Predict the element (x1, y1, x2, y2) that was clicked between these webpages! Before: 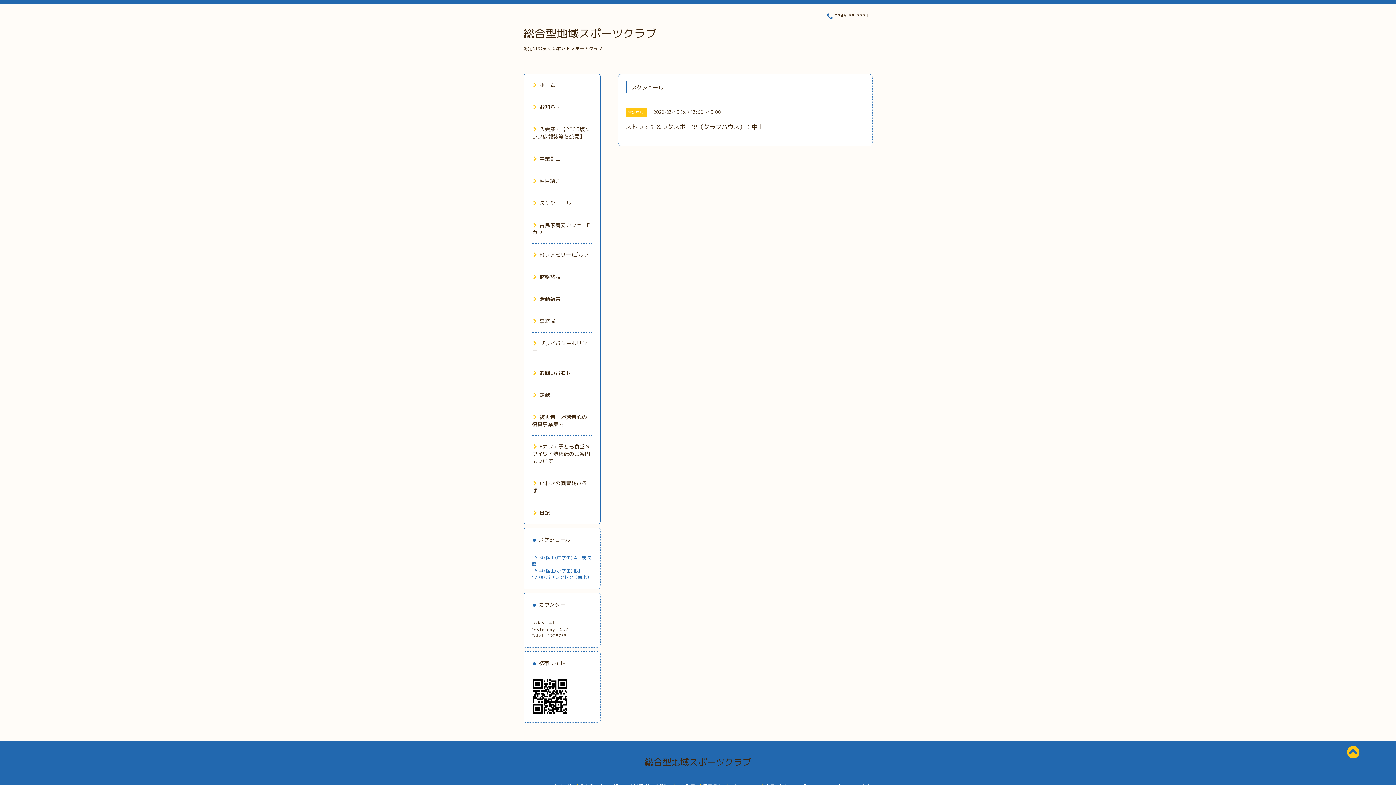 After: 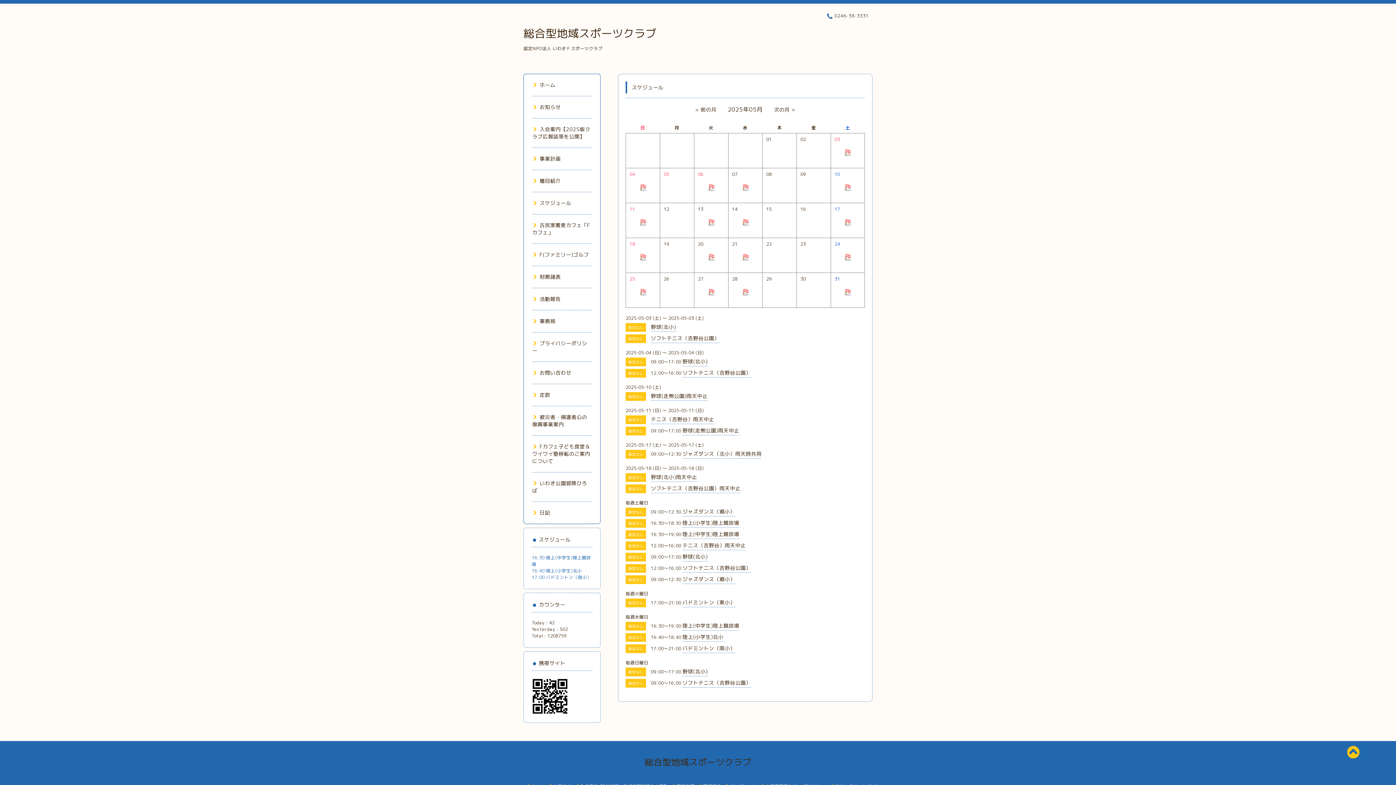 Action: label: スケジュール bbox: (532, 199, 571, 206)